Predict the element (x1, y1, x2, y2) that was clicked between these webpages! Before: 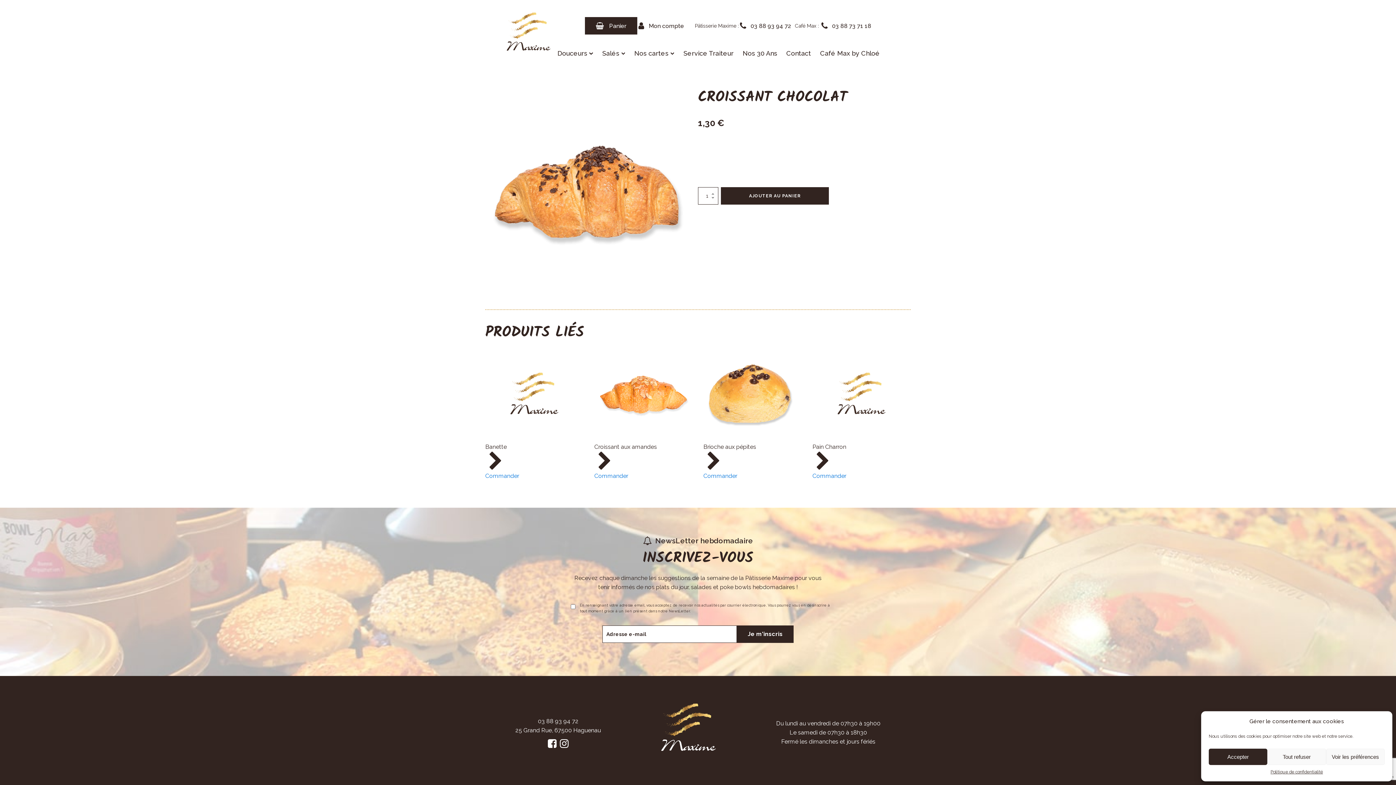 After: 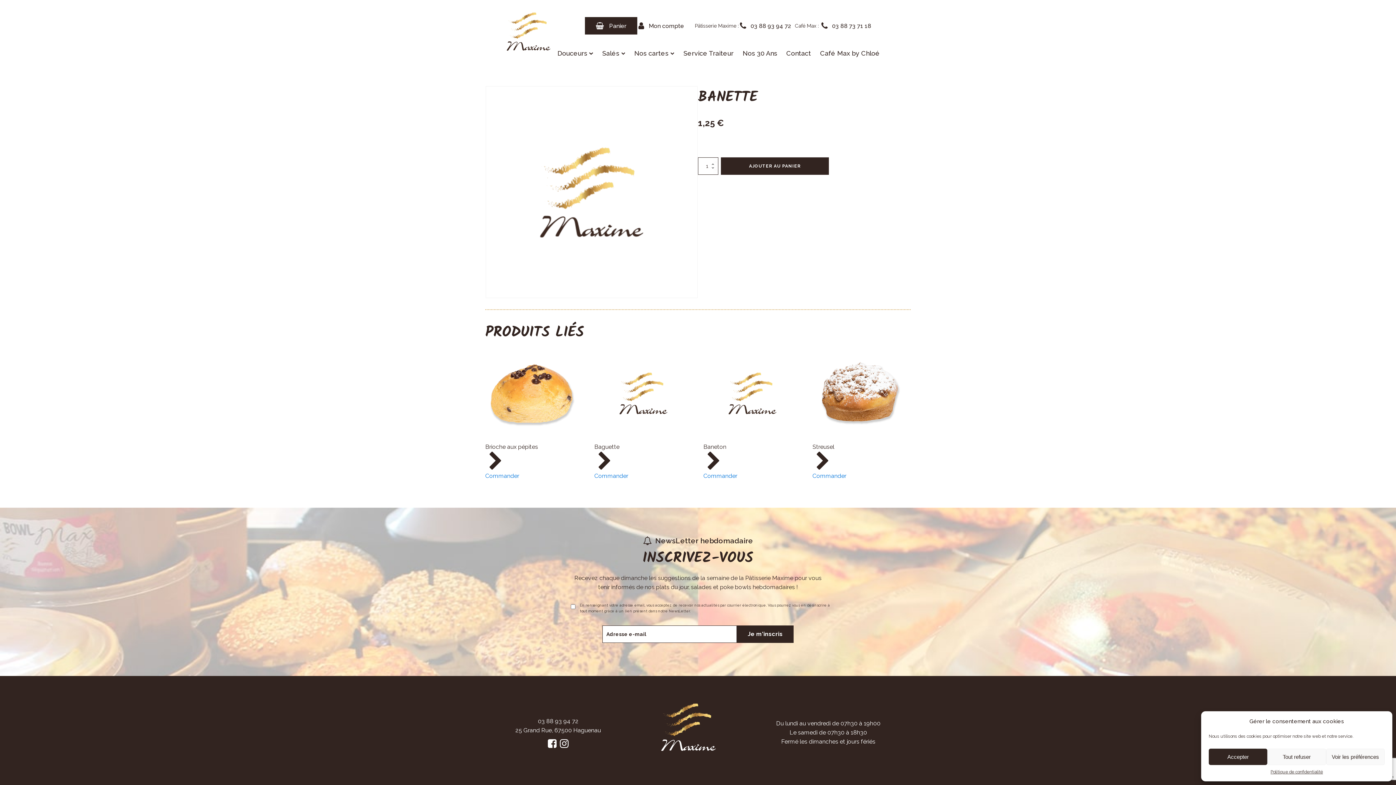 Action: label: Commander bbox: (485, 471, 519, 480)